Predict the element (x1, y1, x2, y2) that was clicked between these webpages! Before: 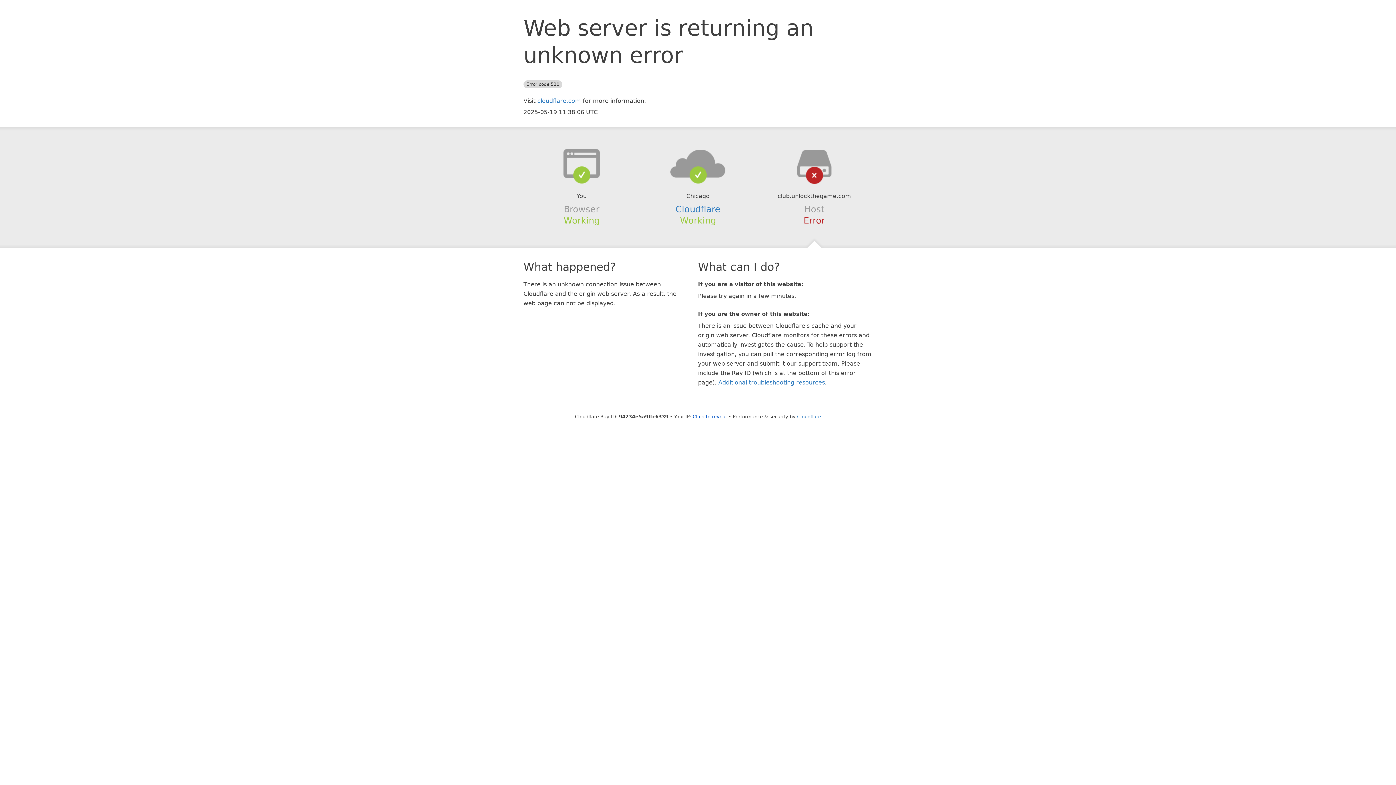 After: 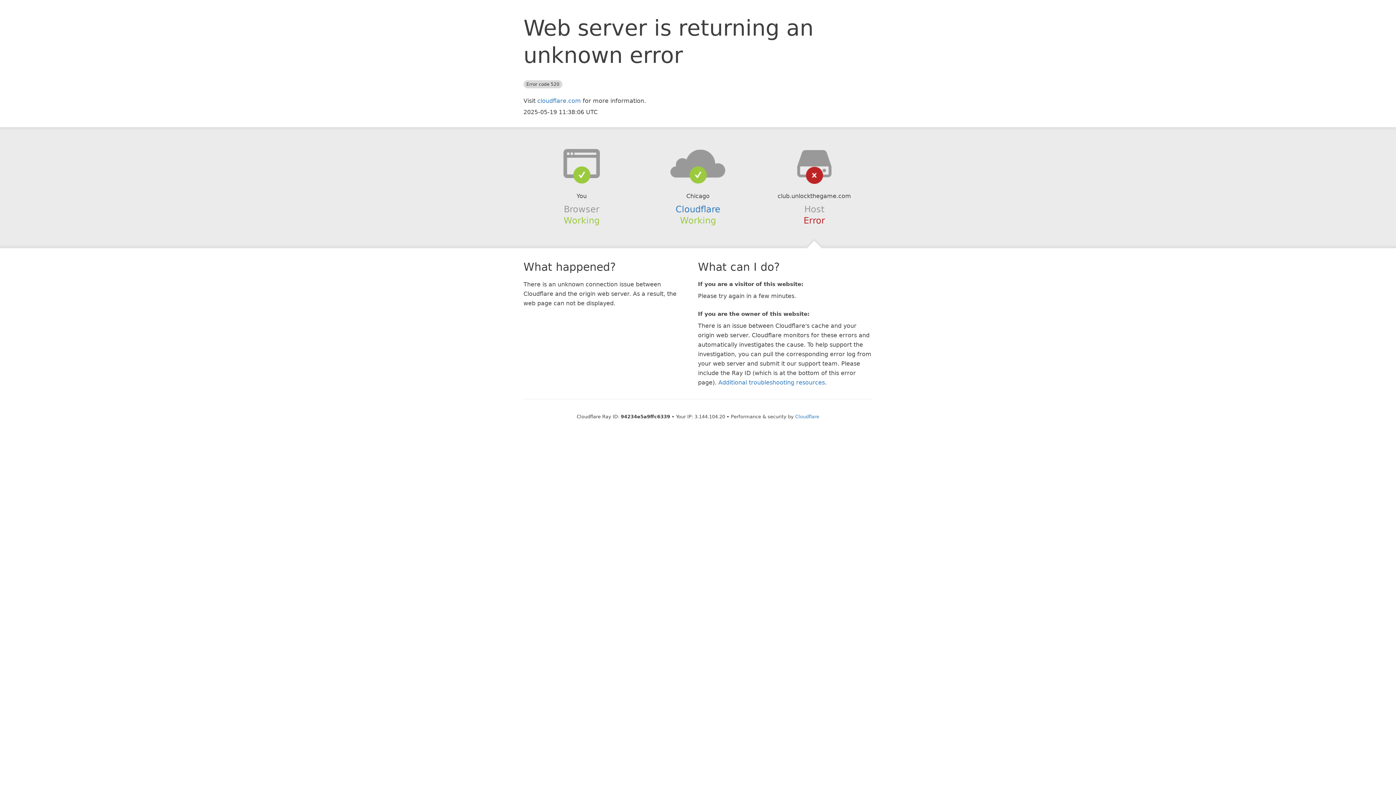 Action: bbox: (692, 414, 727, 419) label: Click to reveal